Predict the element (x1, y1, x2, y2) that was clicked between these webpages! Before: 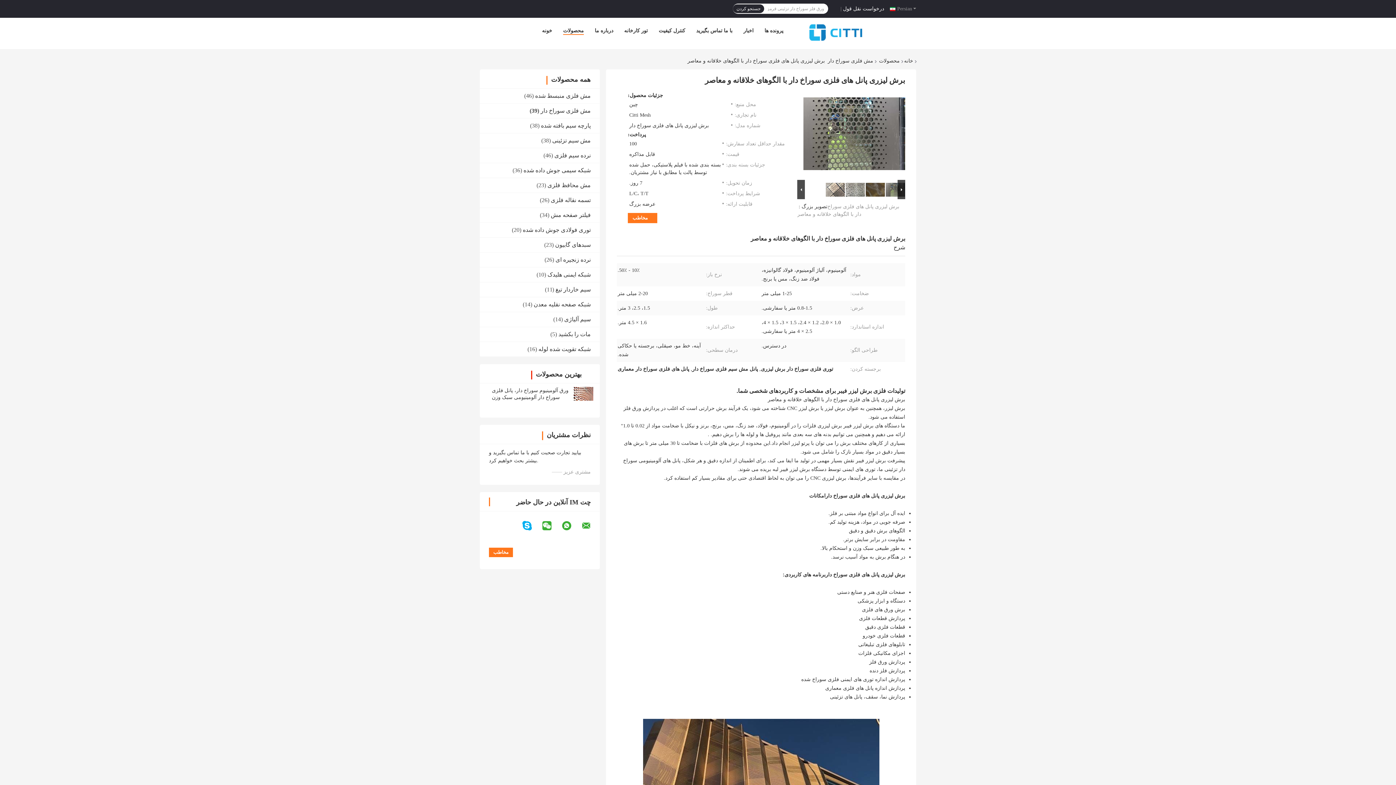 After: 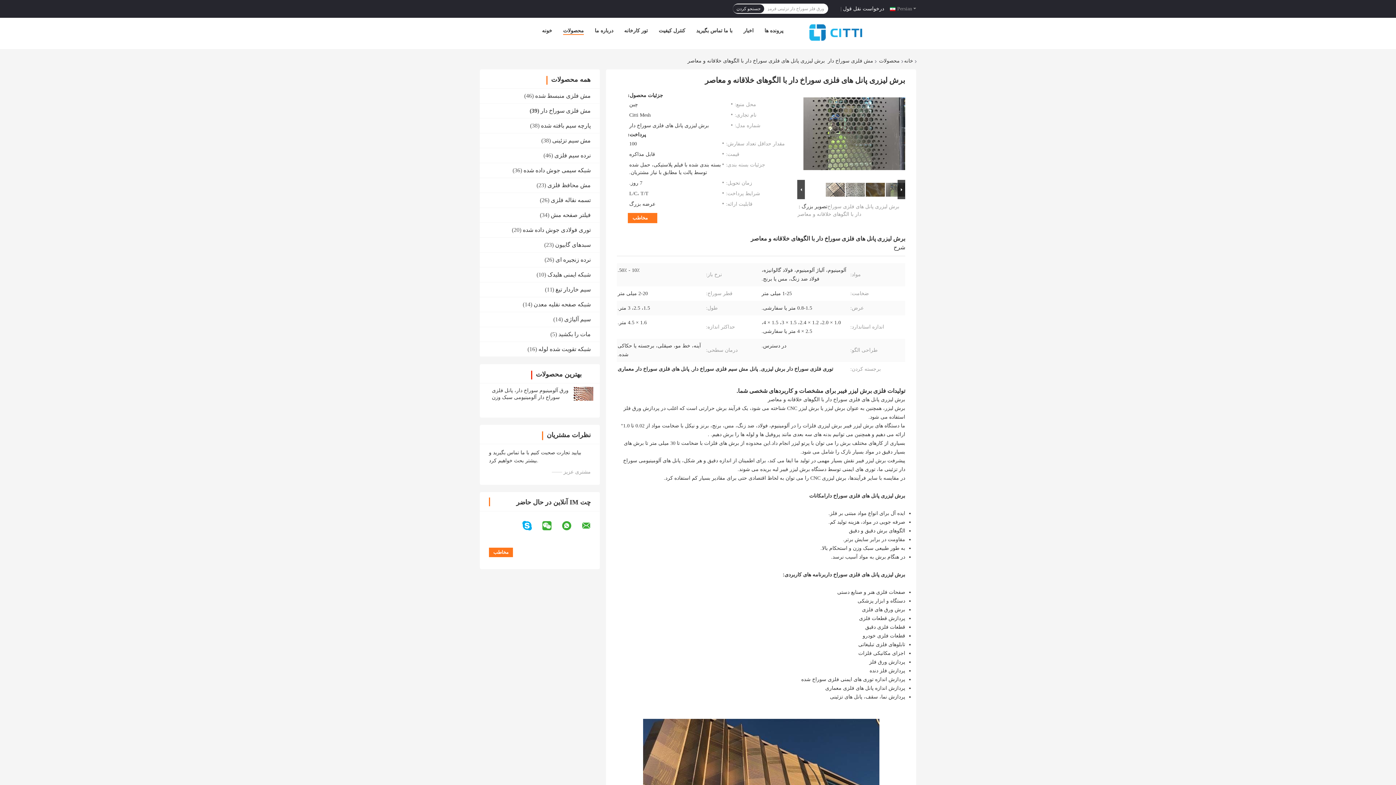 Action: bbox: (522, 518, 541, 533)